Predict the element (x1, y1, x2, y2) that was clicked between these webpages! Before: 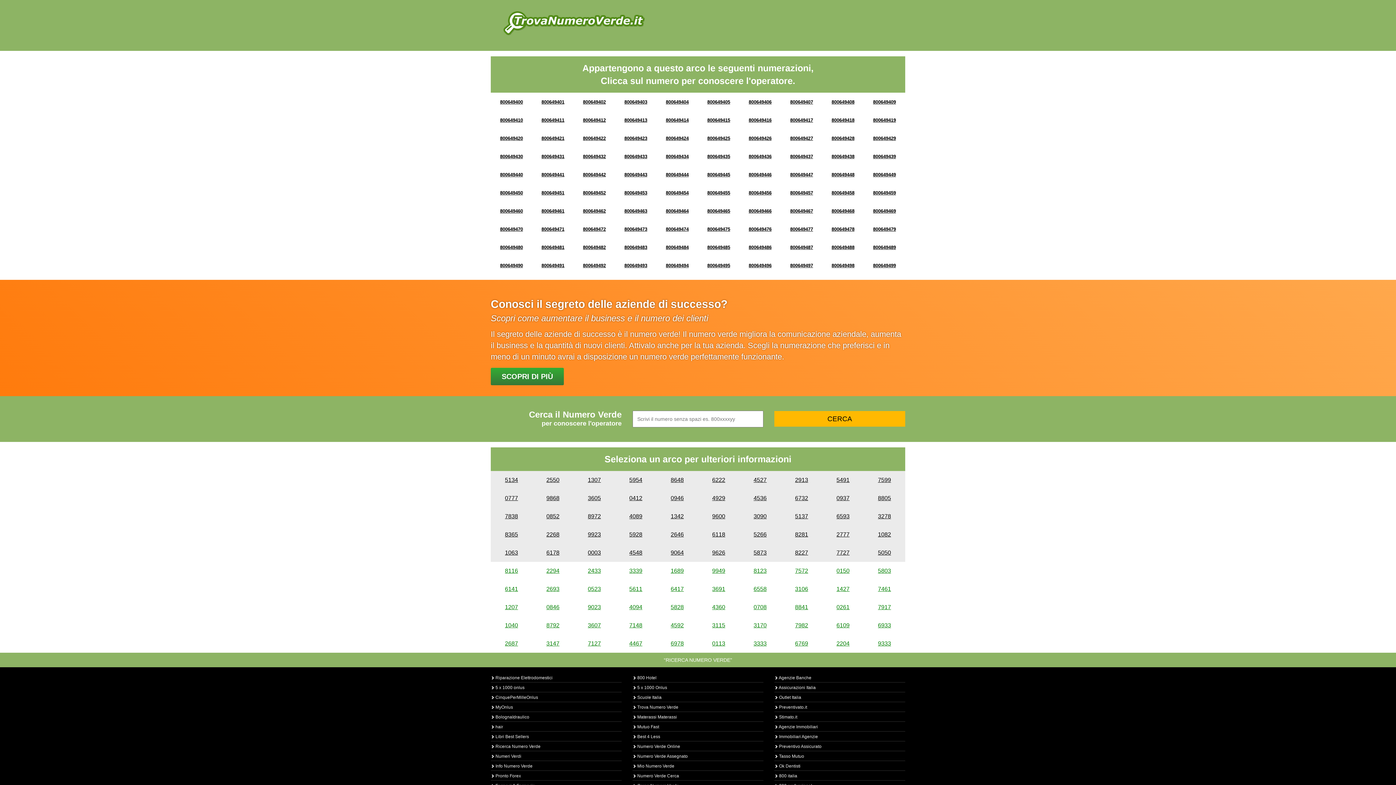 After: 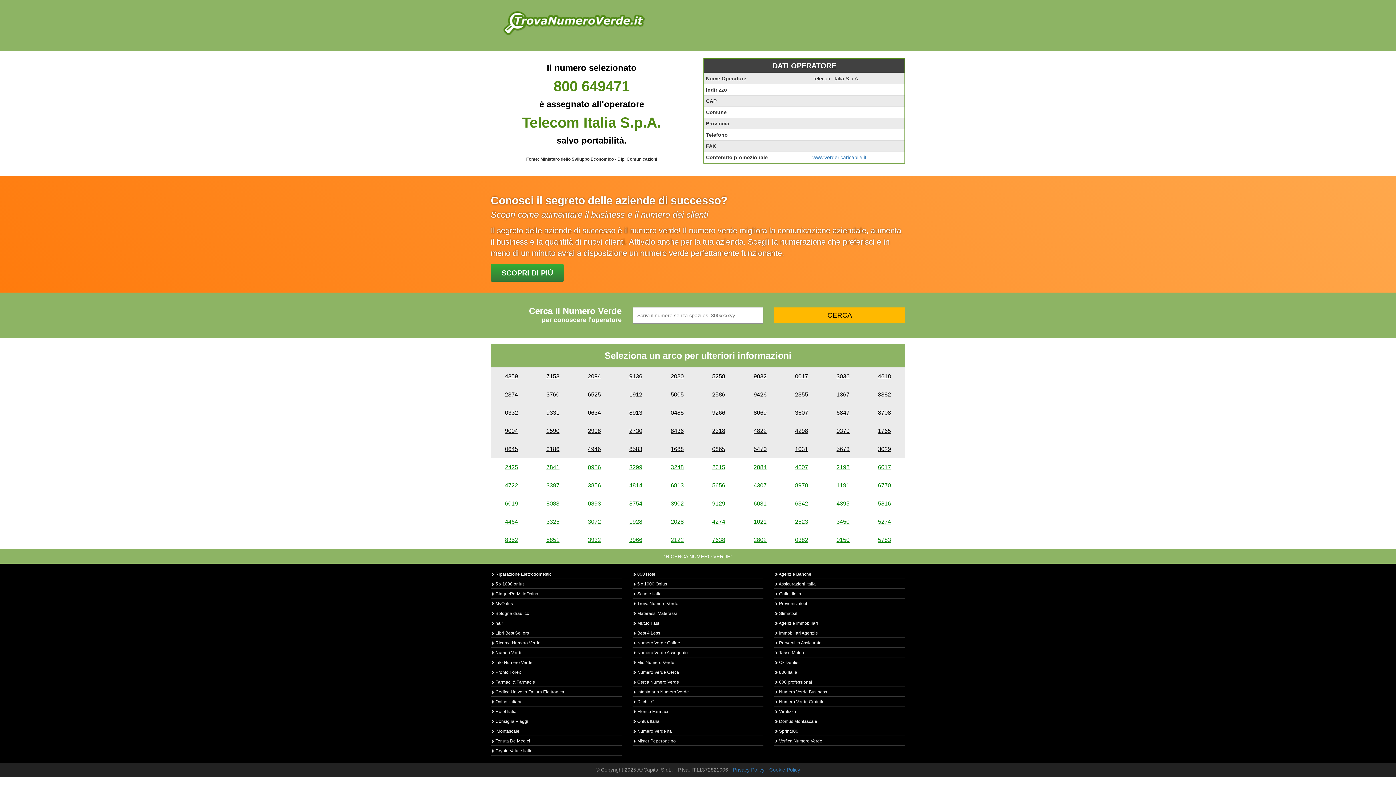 Action: bbox: (541, 226, 564, 232) label: 800649471